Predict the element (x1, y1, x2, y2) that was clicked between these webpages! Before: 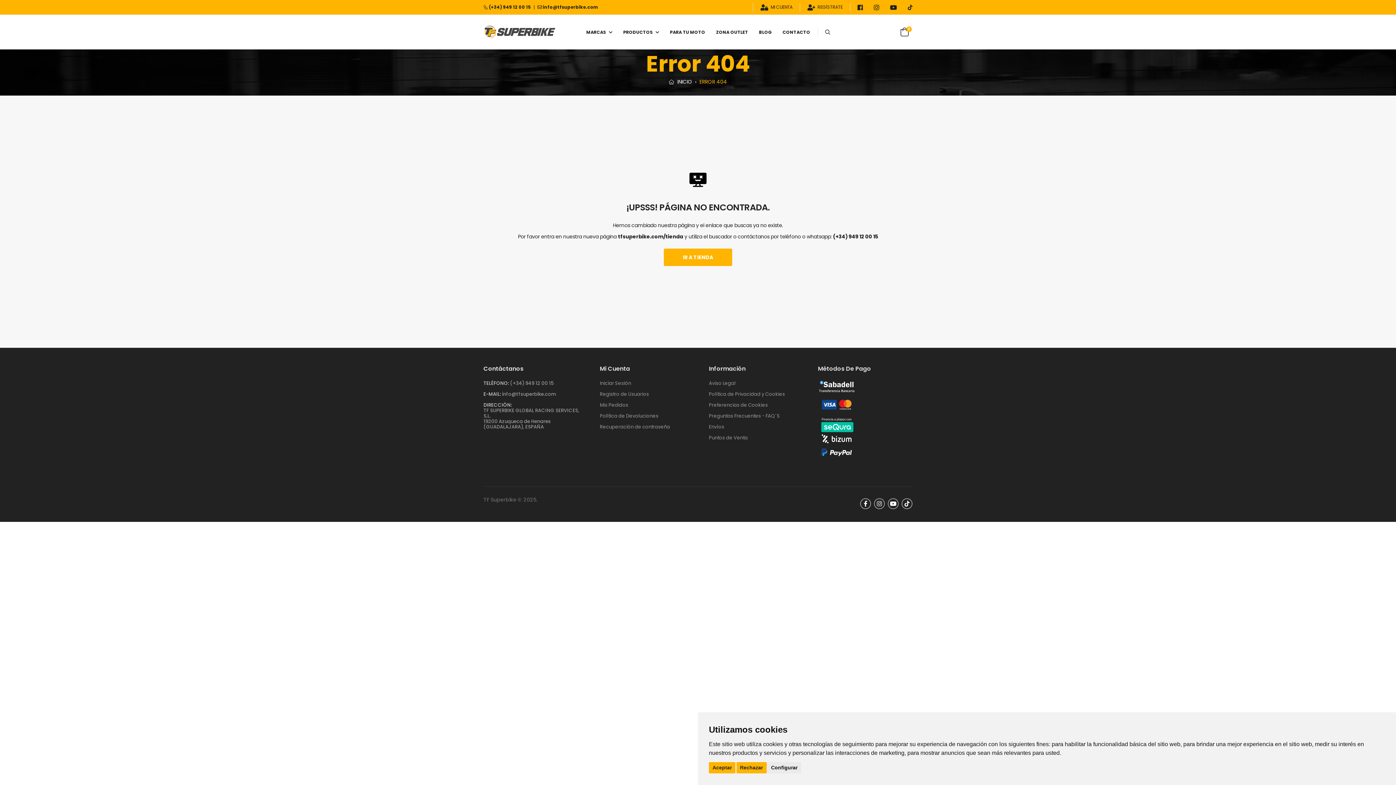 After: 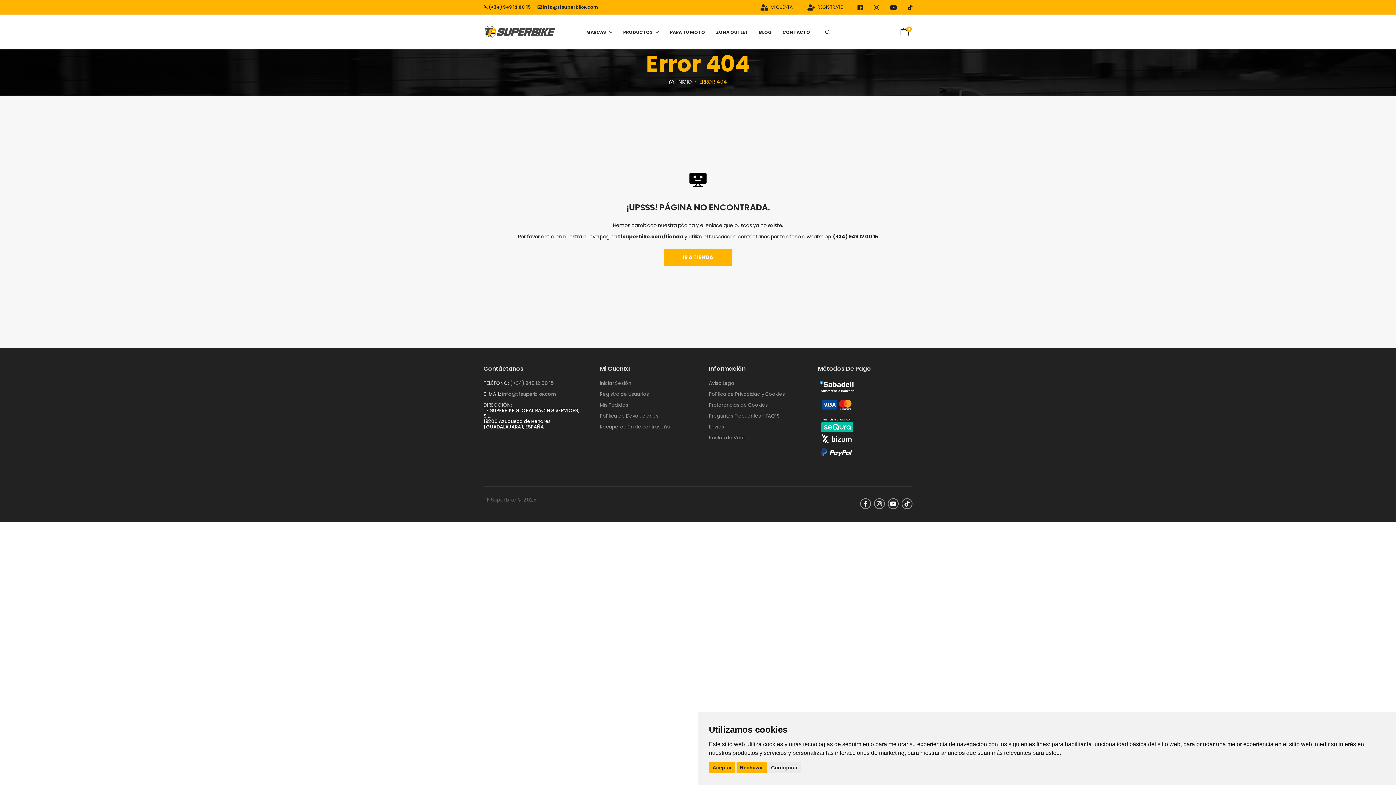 Action: label: 
TF SUPERBIKE GLOBAL RACING SERVICES, S.L.
19200 Azuqueca de Henares (GUADALAJARA), ESPAÑA bbox: (483, 407, 579, 430)